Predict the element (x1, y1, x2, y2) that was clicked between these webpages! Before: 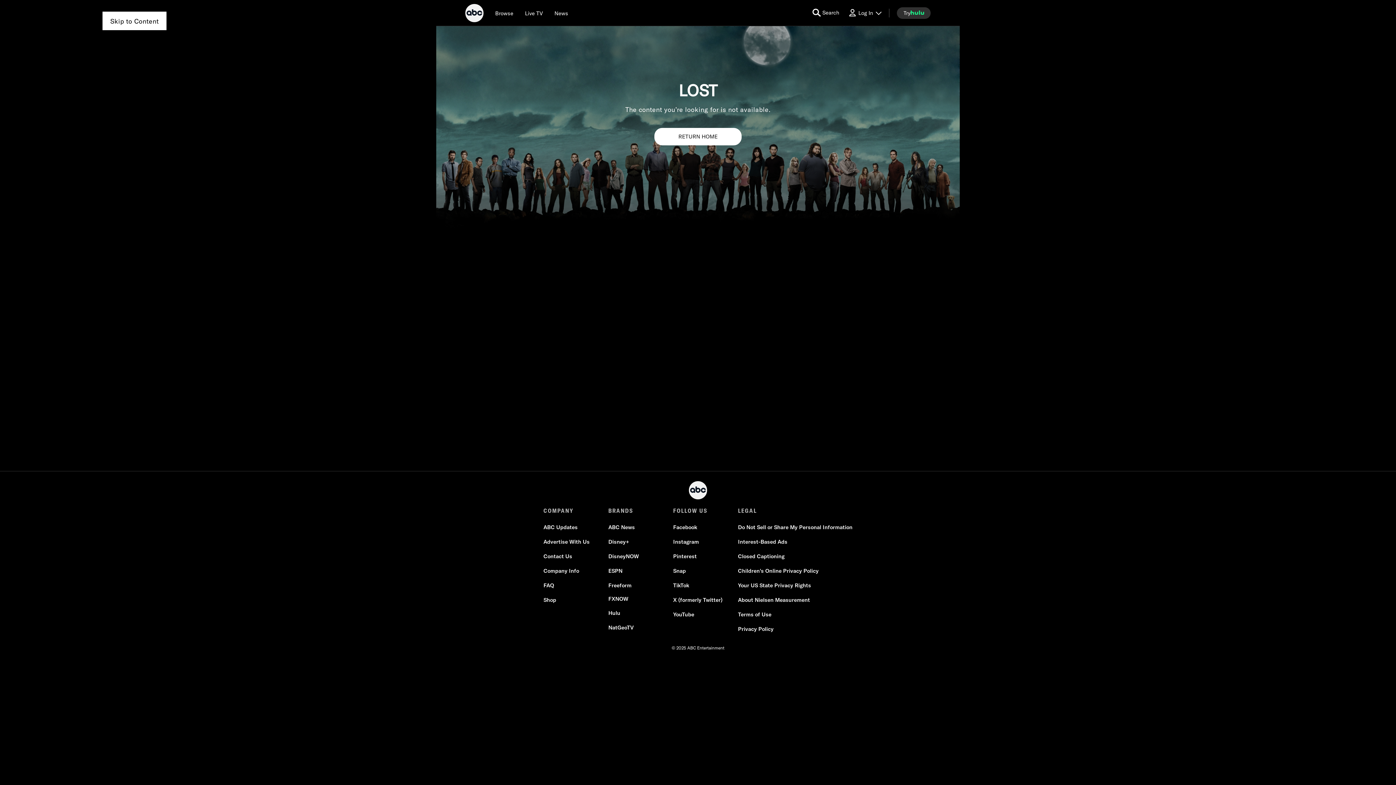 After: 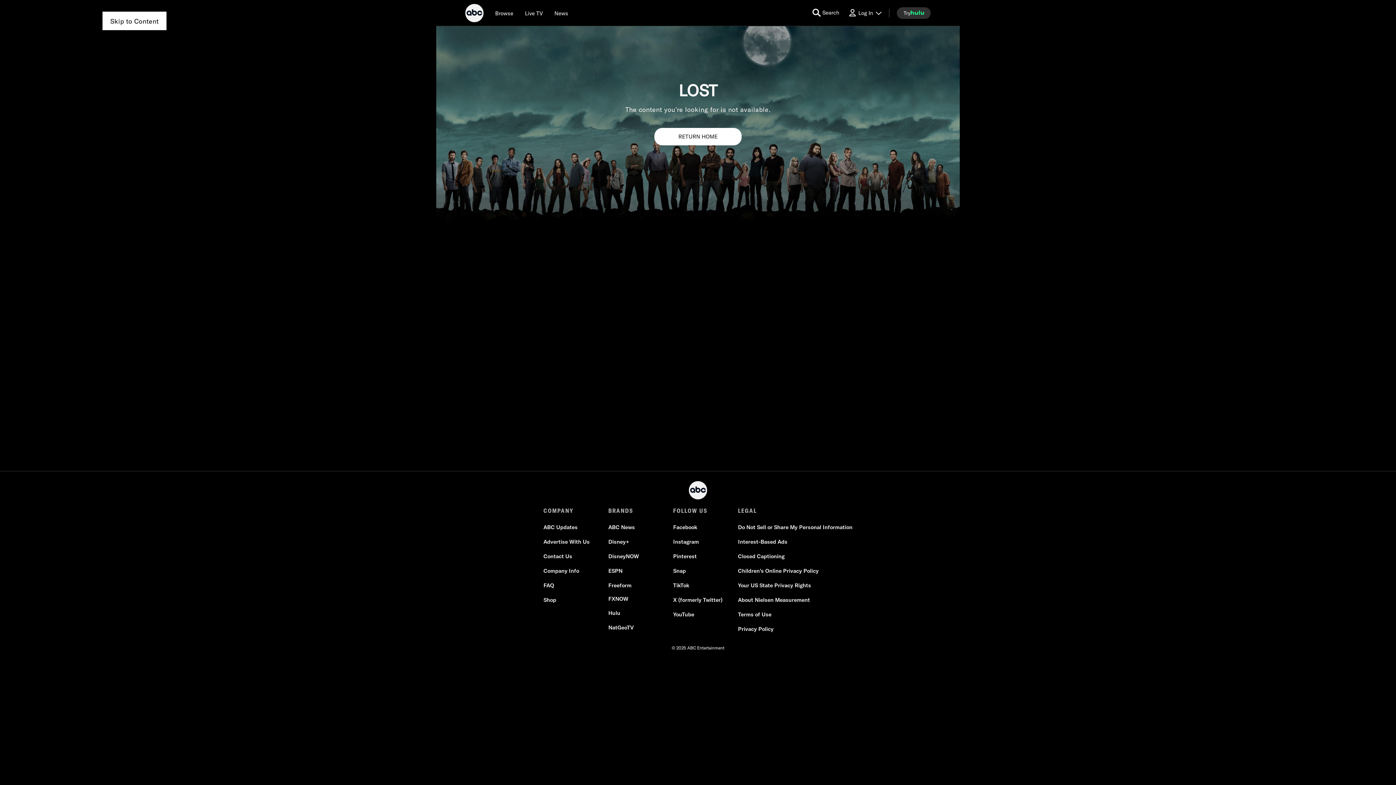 Action: bbox: (673, 596, 722, 604) label: X (formerly Twitter)